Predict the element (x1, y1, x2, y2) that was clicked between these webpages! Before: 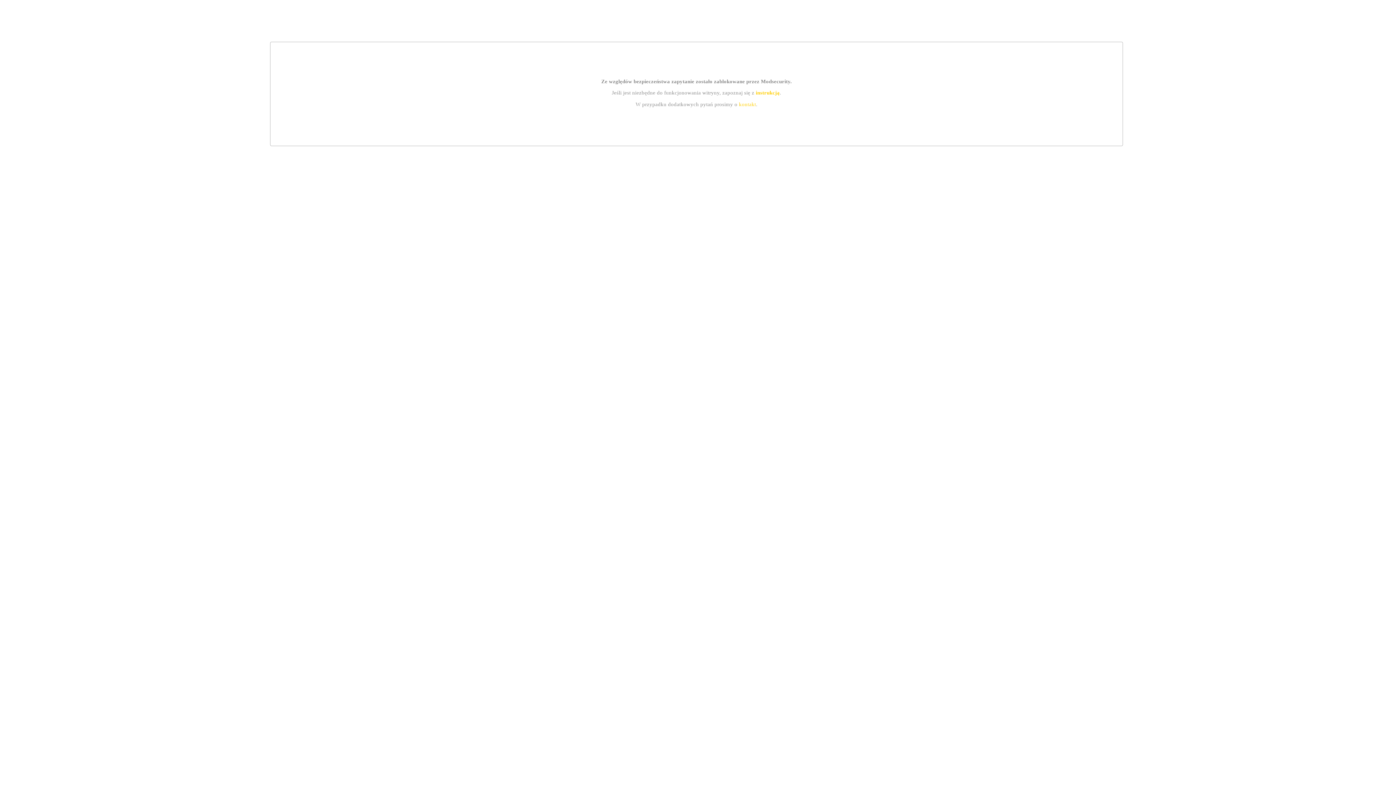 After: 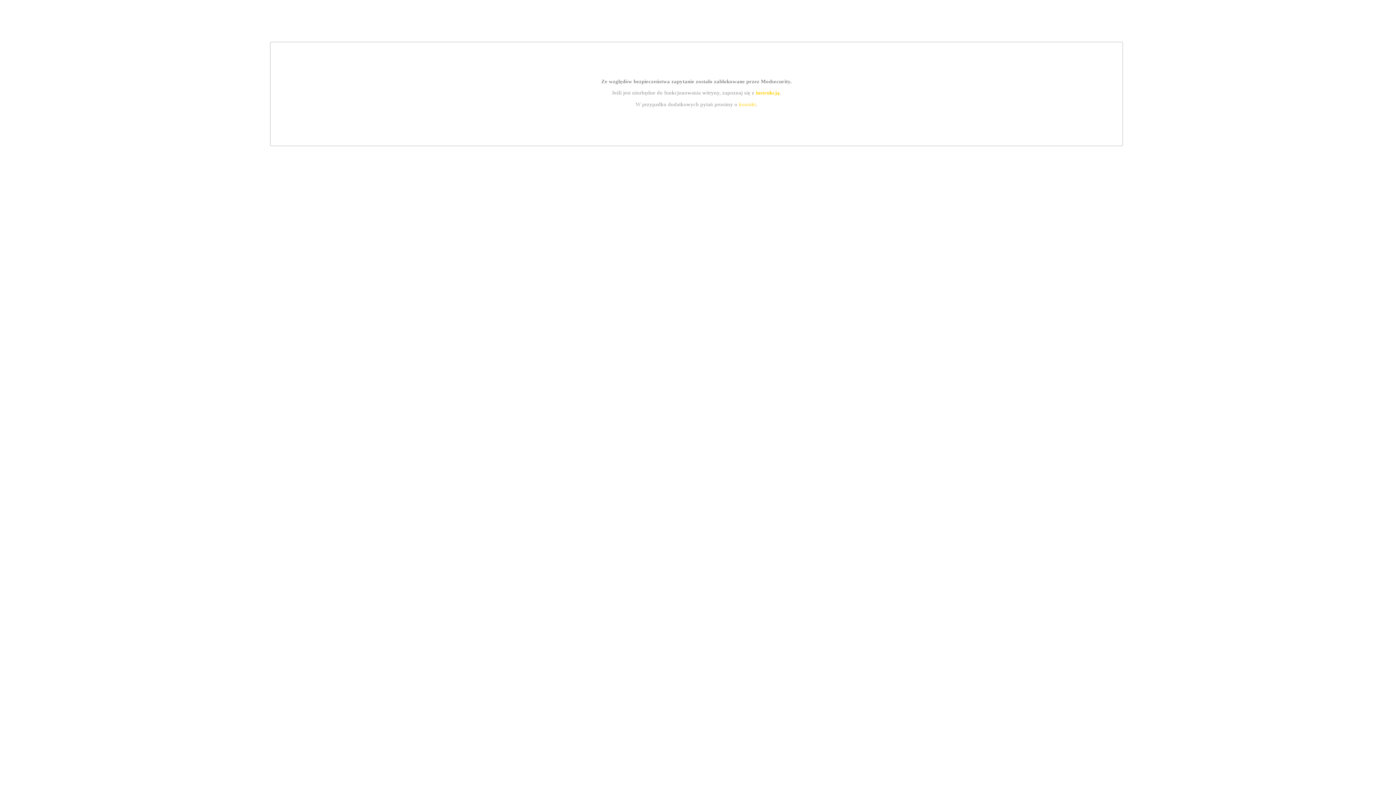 Action: label: kontakt bbox: (739, 101, 756, 107)